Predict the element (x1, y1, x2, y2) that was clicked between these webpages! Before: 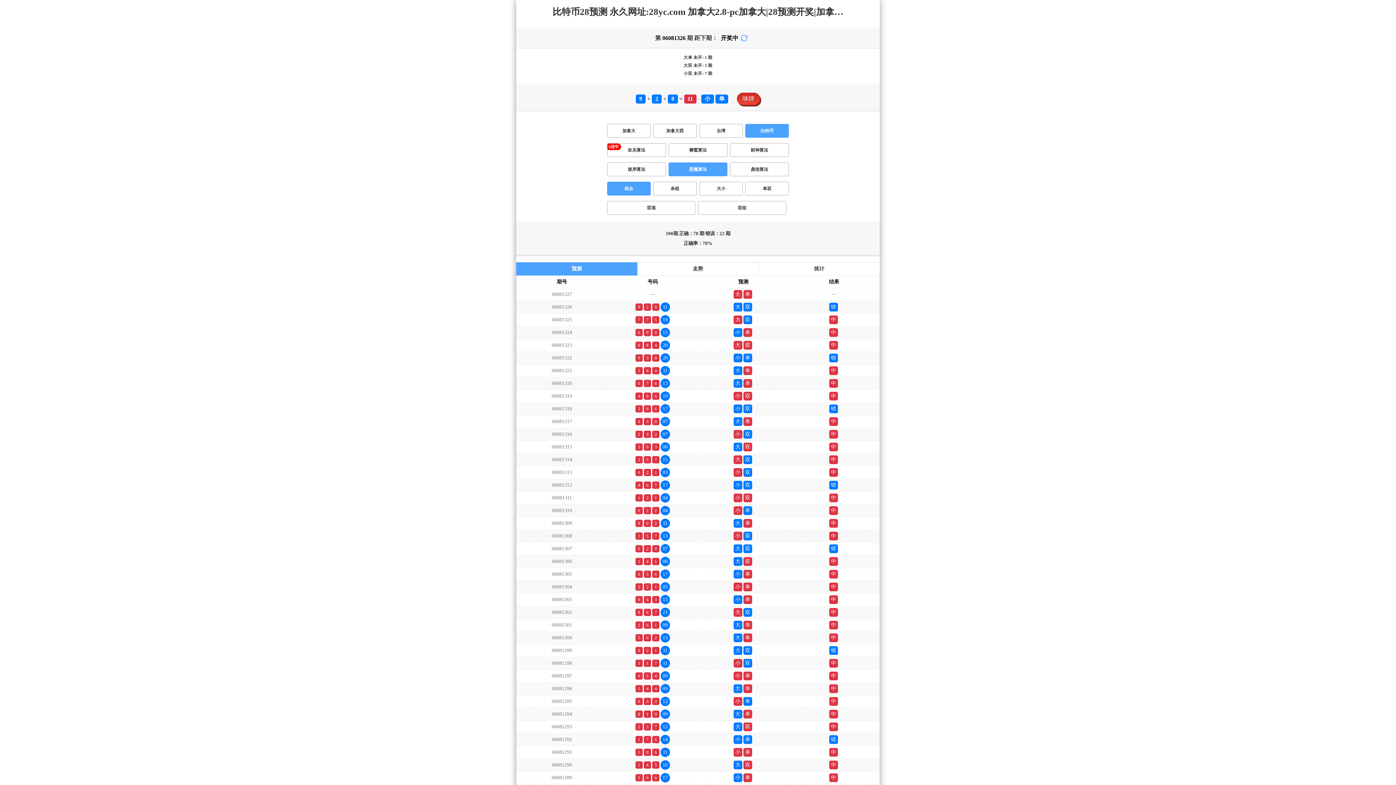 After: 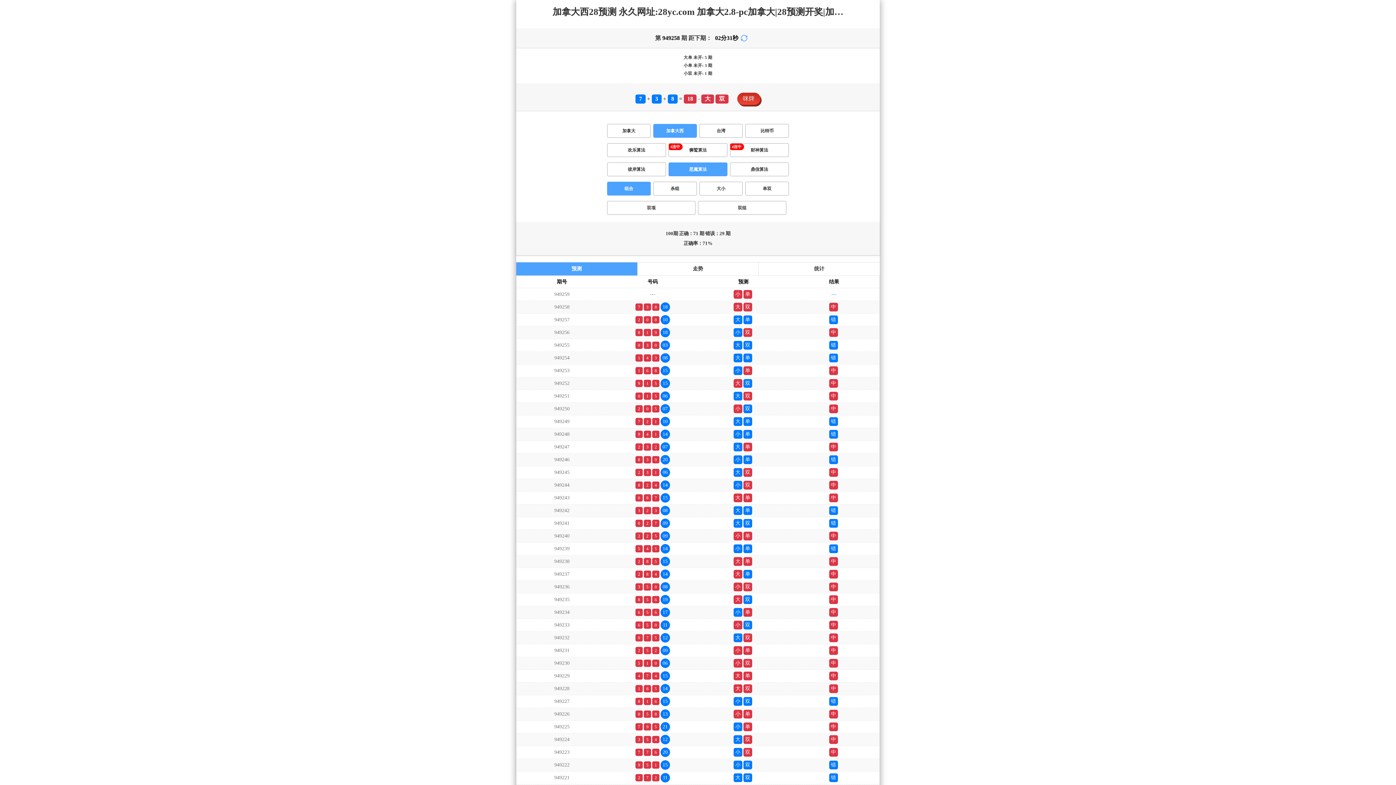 Action: bbox: (653, 124, 696, 137) label: 加拿大西